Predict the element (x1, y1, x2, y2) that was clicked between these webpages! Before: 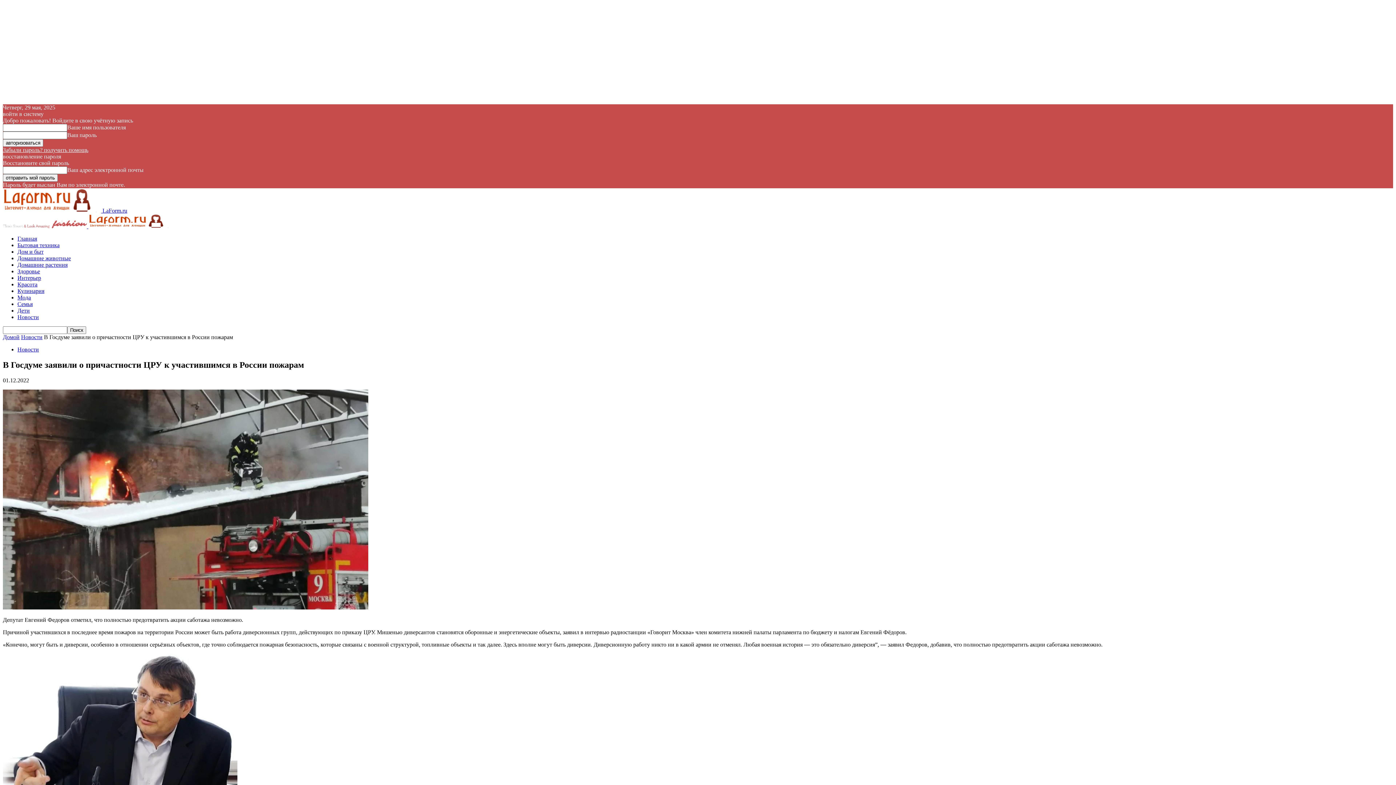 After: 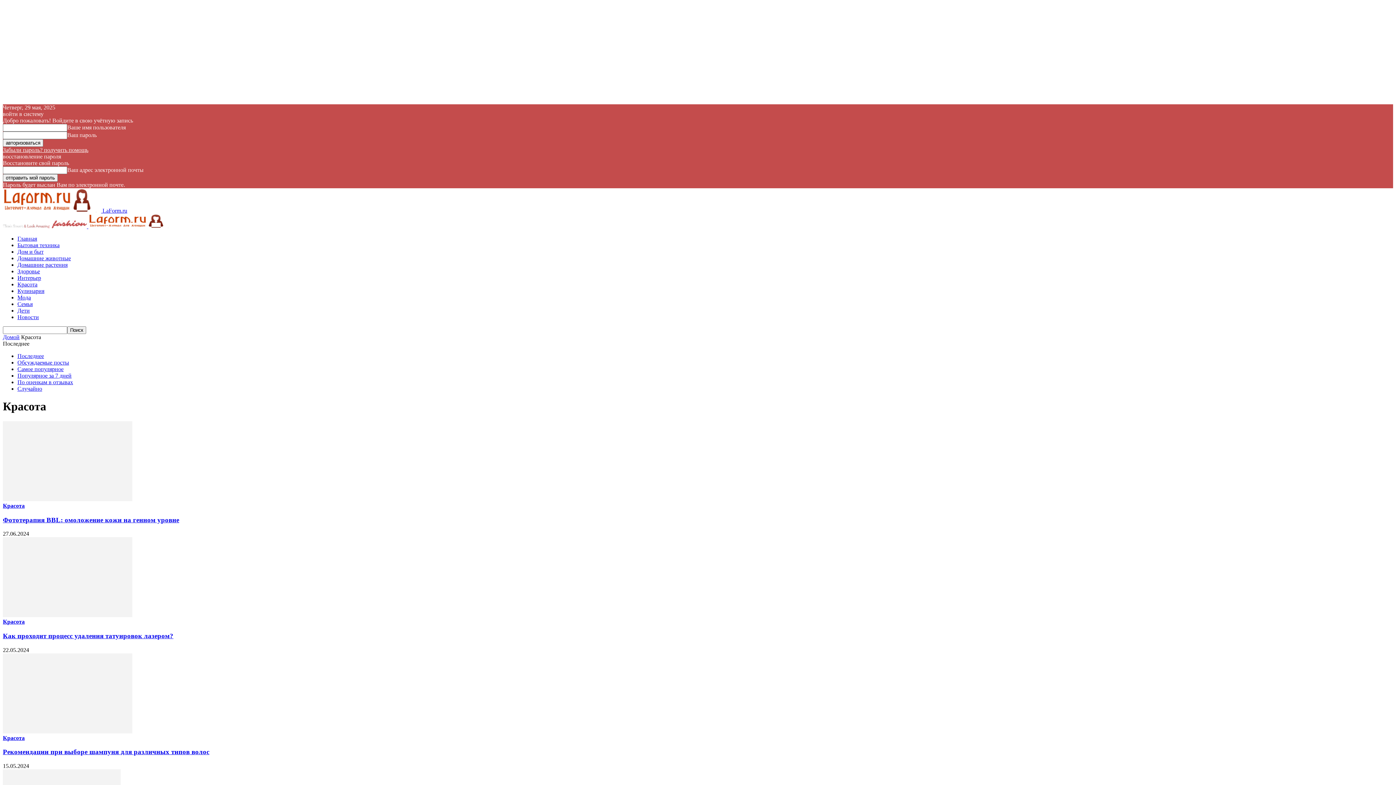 Action: bbox: (17, 281, 37, 287) label: Красота